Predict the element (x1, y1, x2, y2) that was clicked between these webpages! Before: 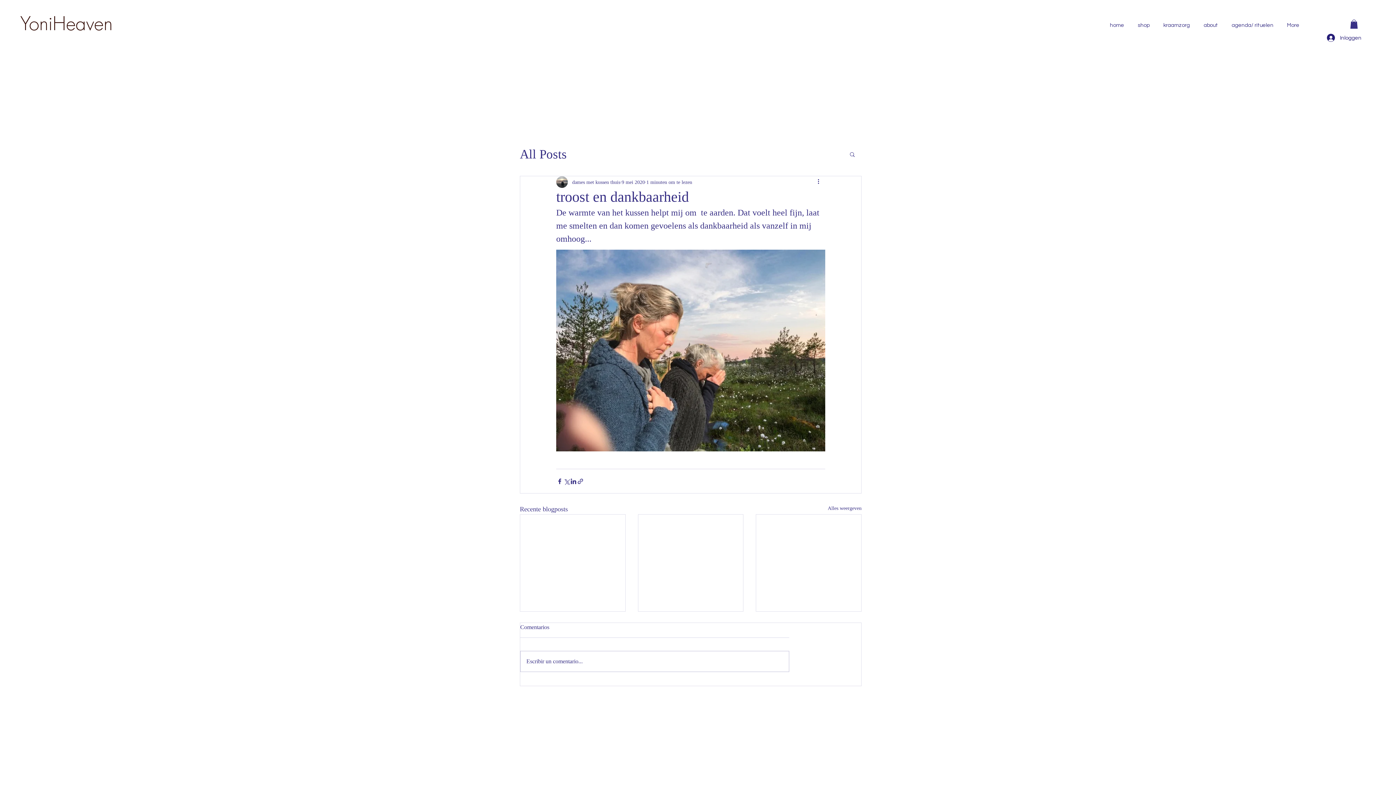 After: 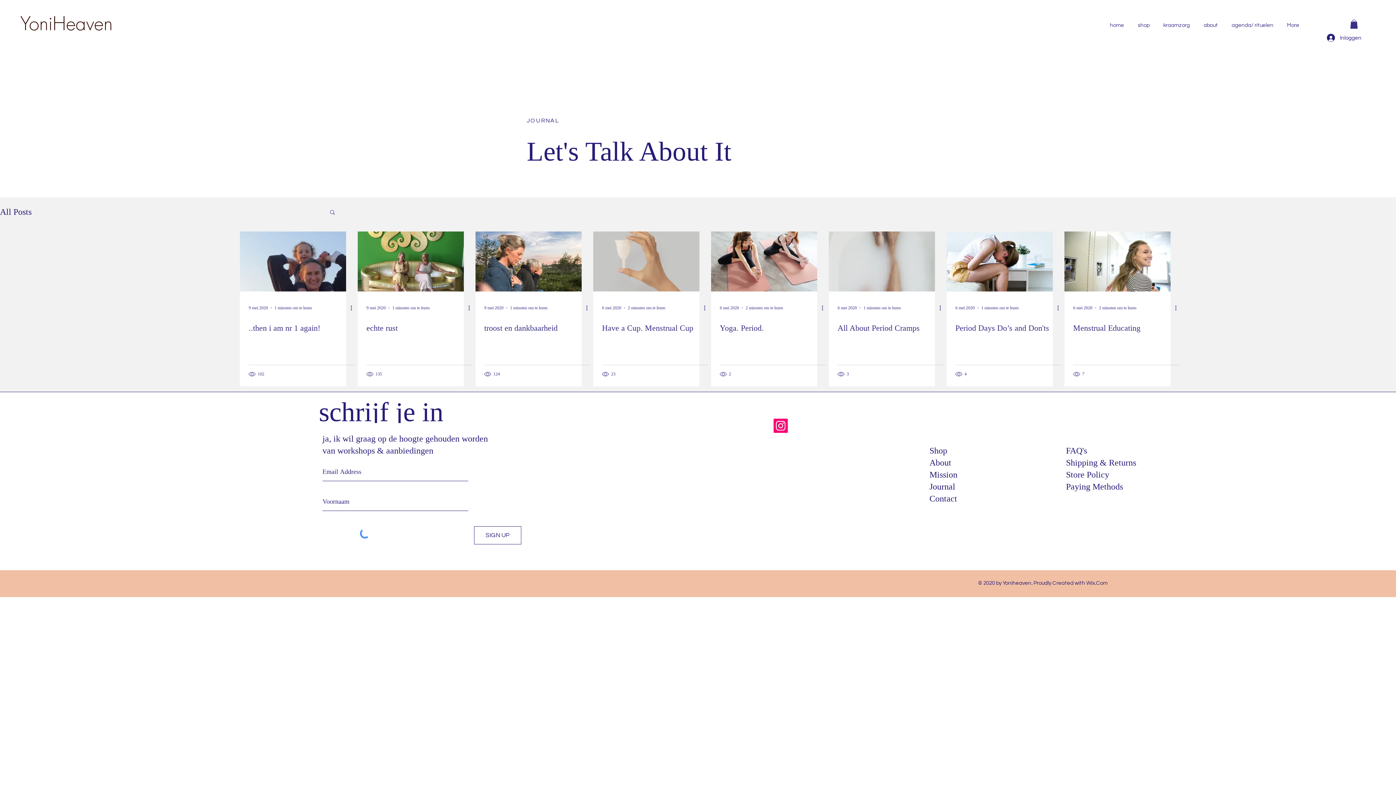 Action: label: All Posts bbox: (520, 145, 566, 163)